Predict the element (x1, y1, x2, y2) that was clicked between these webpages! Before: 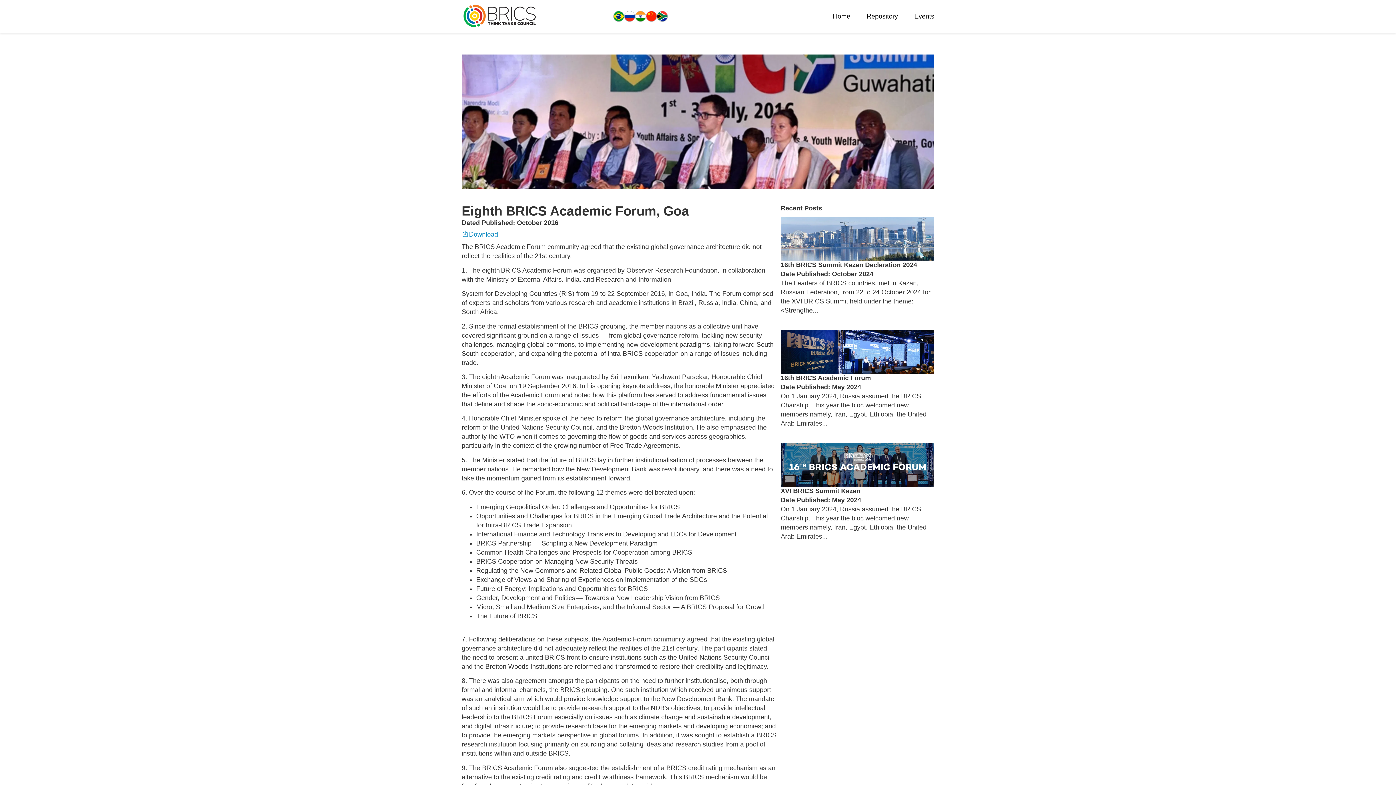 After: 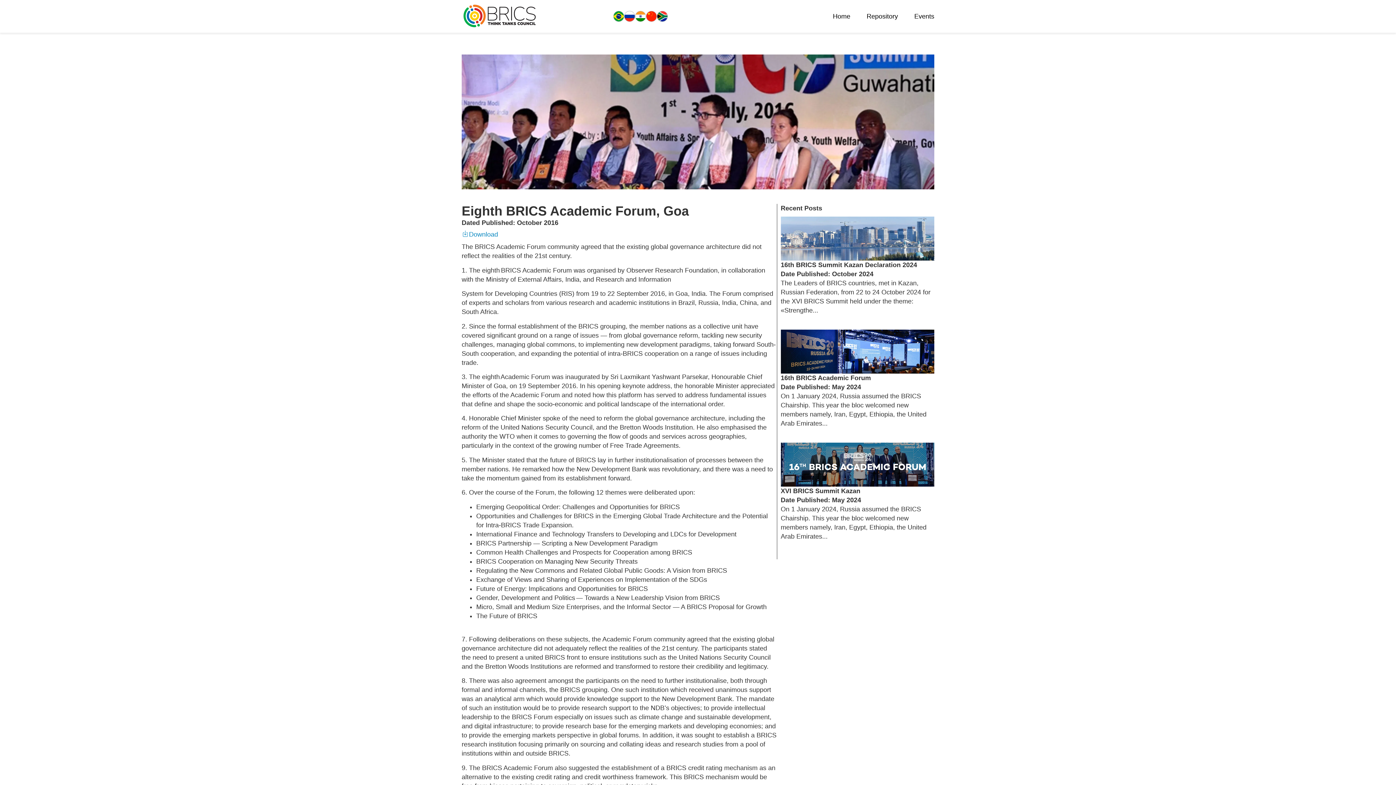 Action: bbox: (646, 10, 656, 21)